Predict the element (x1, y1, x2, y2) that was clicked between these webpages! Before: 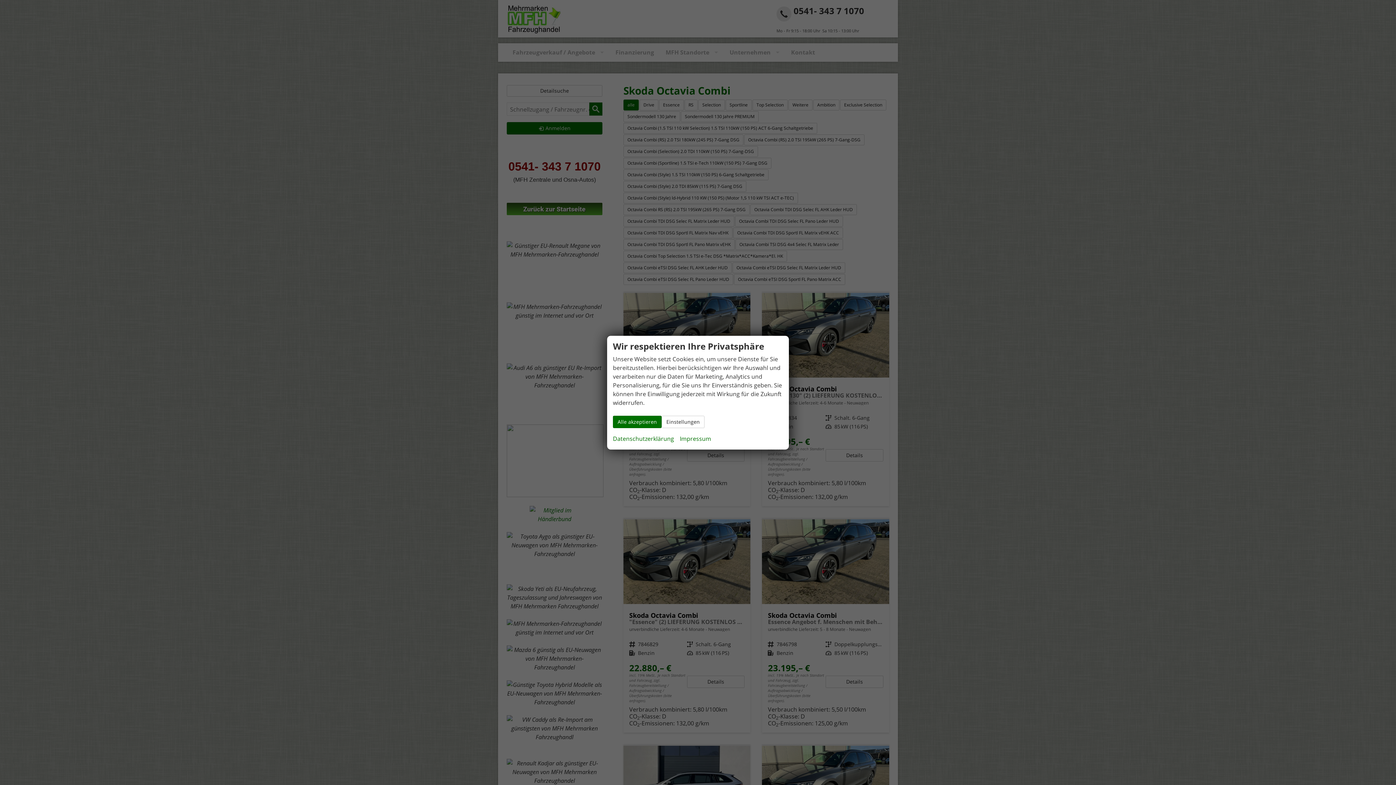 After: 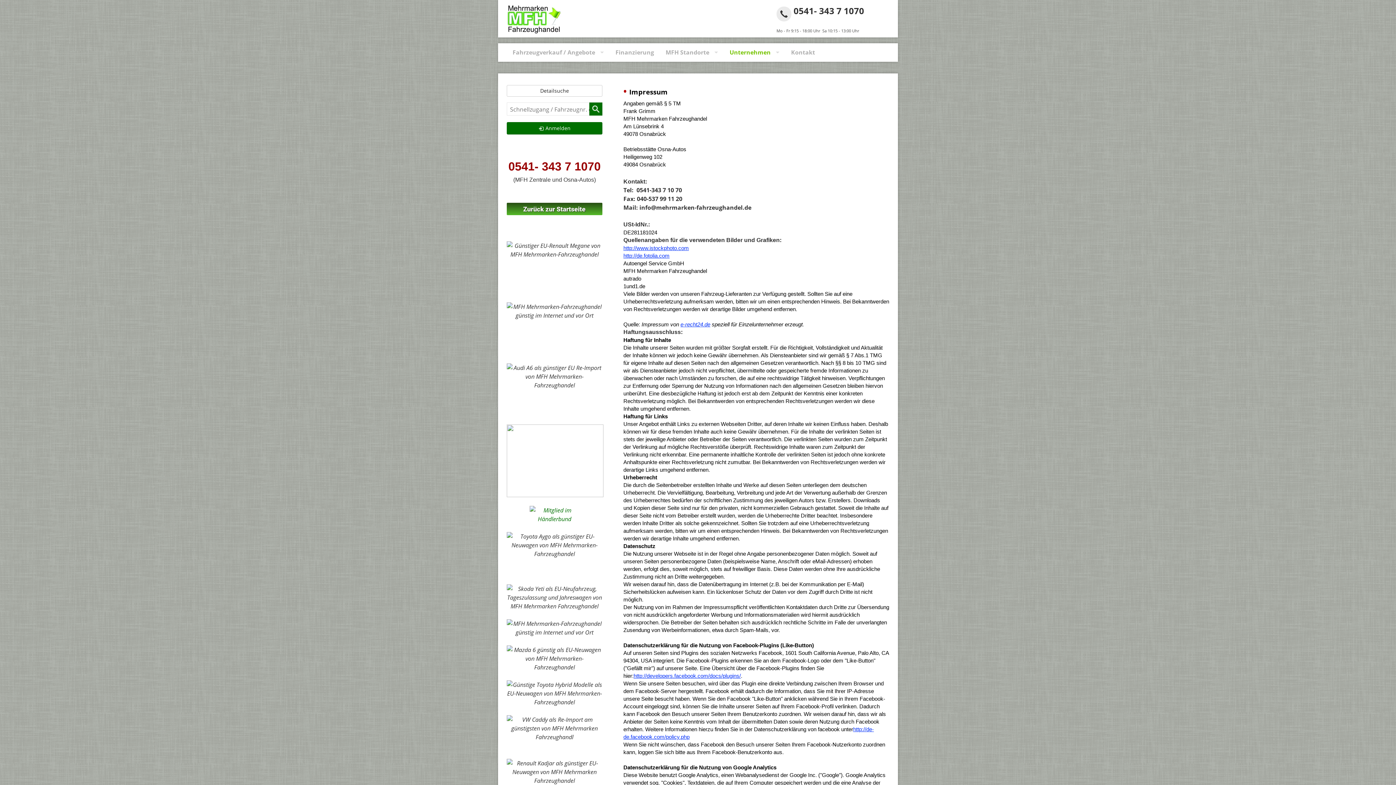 Action: bbox: (680, 434, 711, 443) label: Impressum